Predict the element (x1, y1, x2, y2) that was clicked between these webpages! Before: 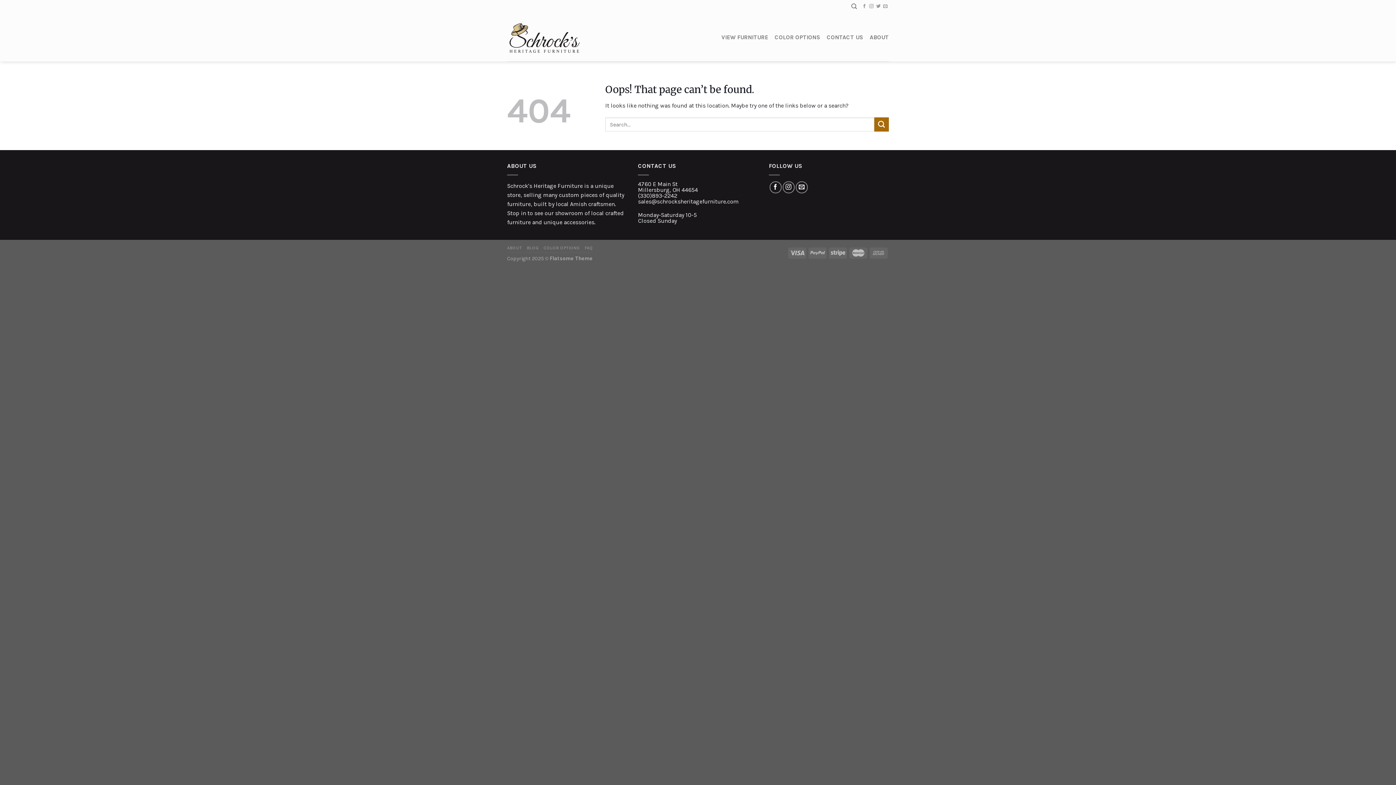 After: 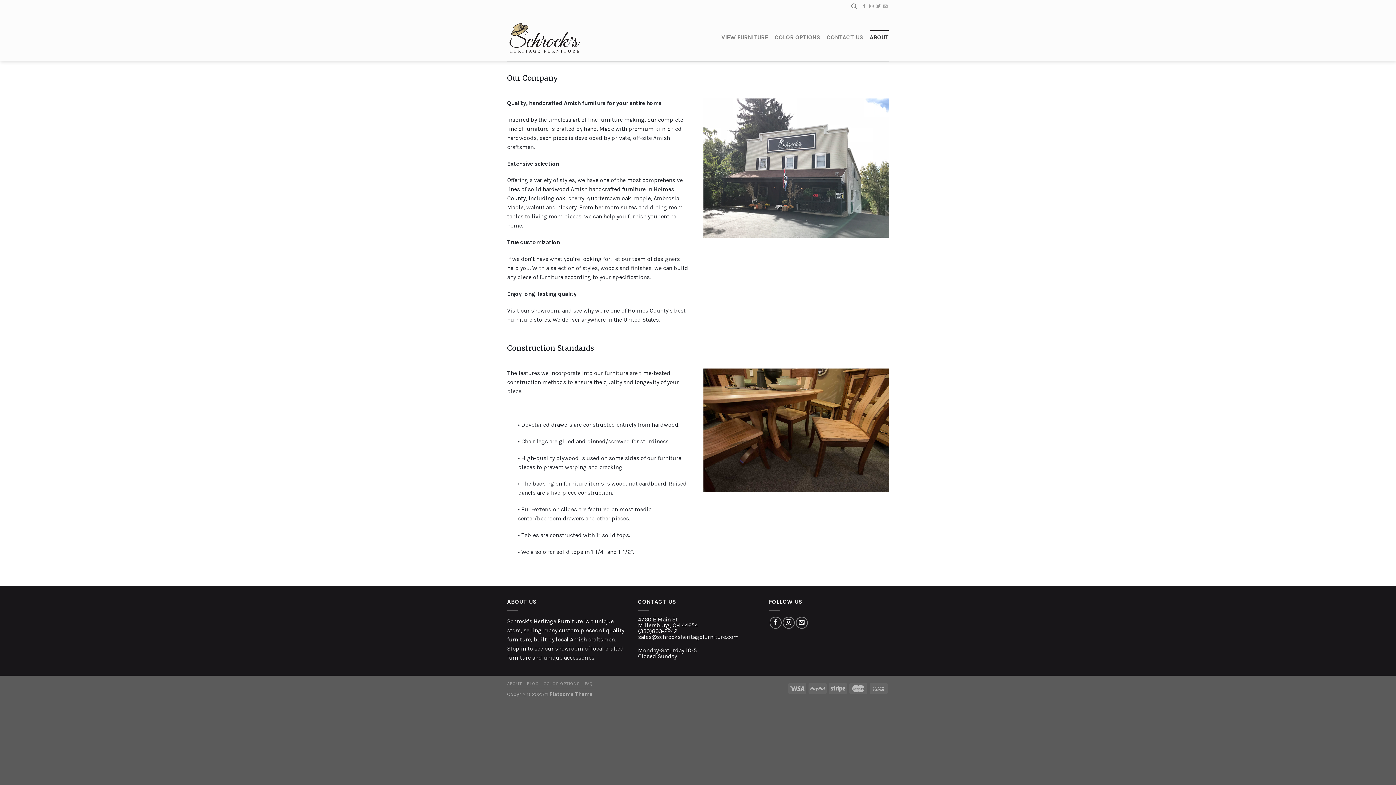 Action: bbox: (869, 30, 889, 44) label: ABOUT